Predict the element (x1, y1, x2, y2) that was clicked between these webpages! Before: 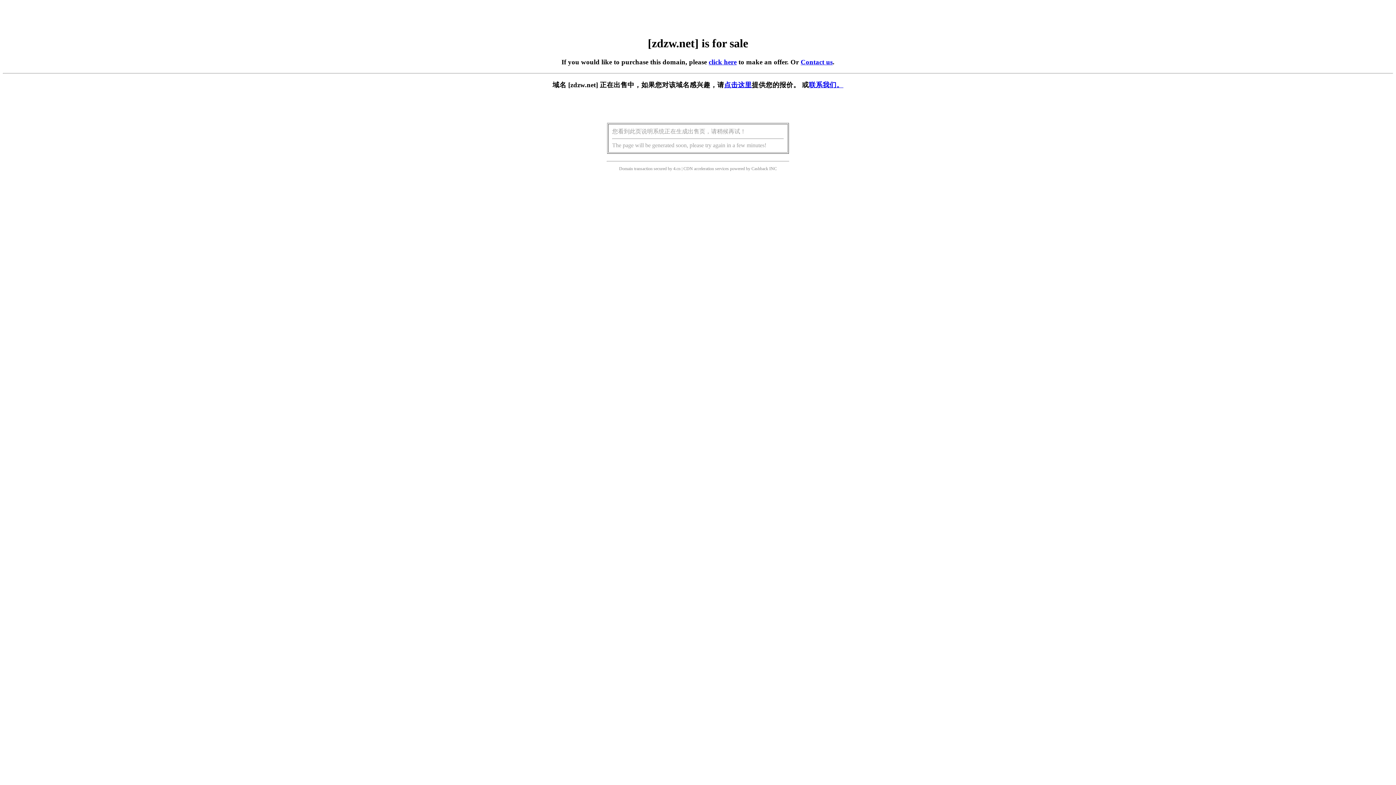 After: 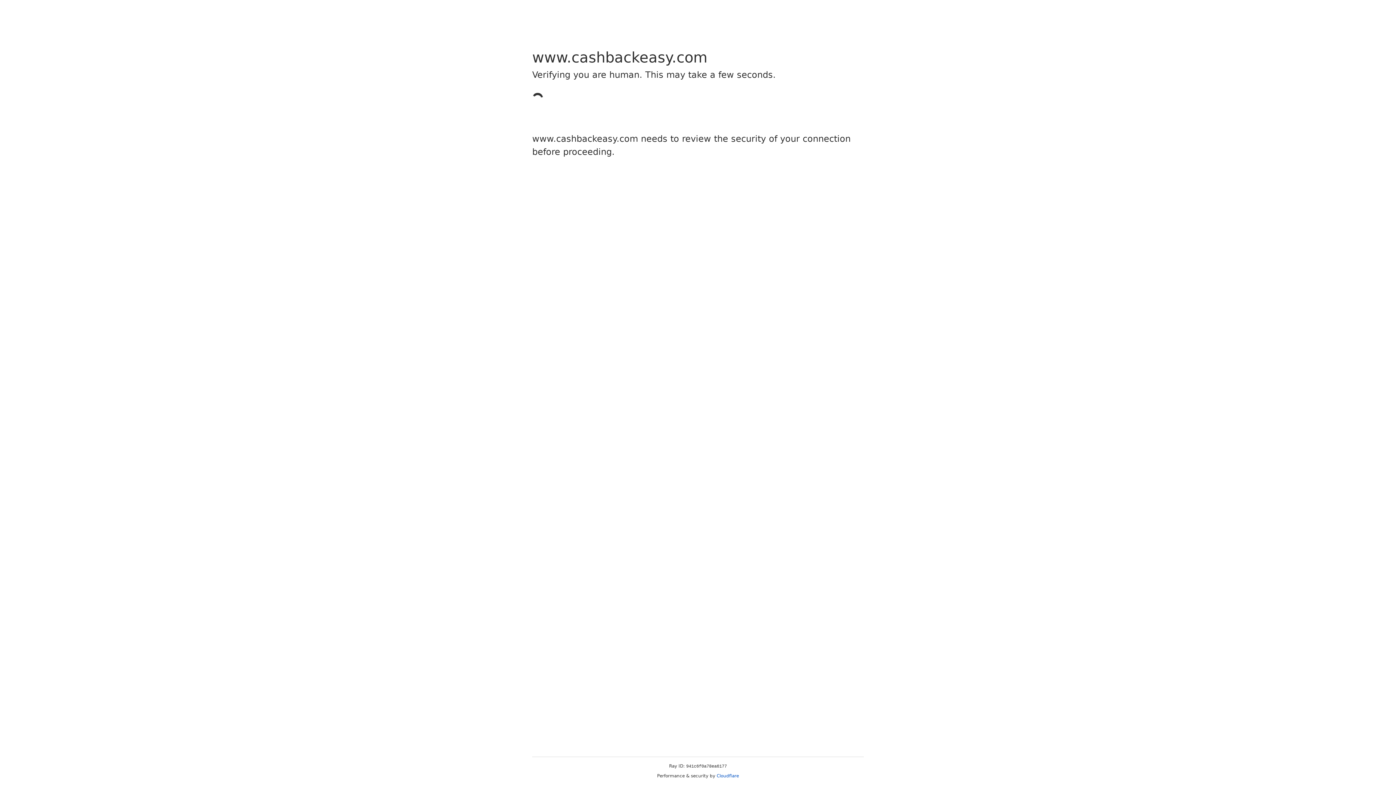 Action: bbox: (751, 166, 768, 171) label: Cashback